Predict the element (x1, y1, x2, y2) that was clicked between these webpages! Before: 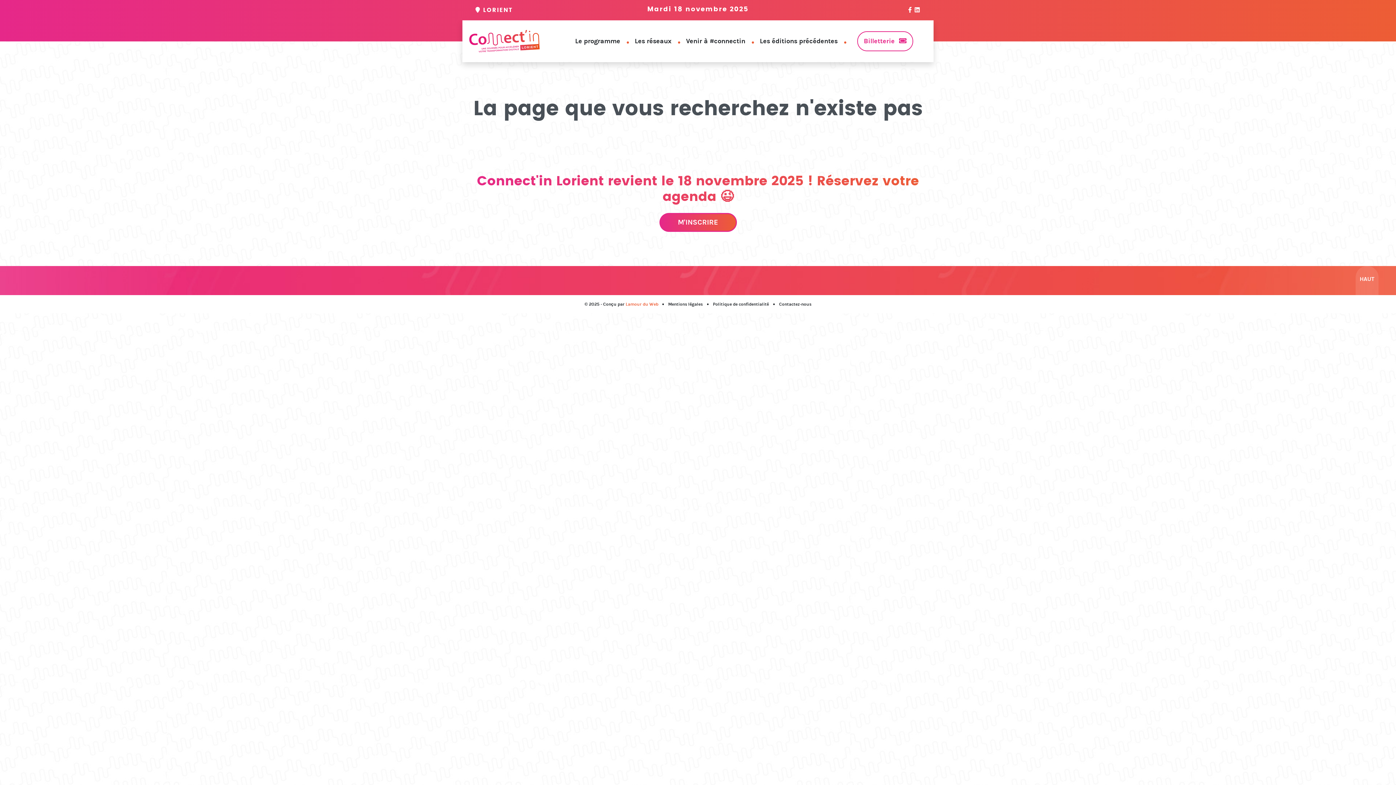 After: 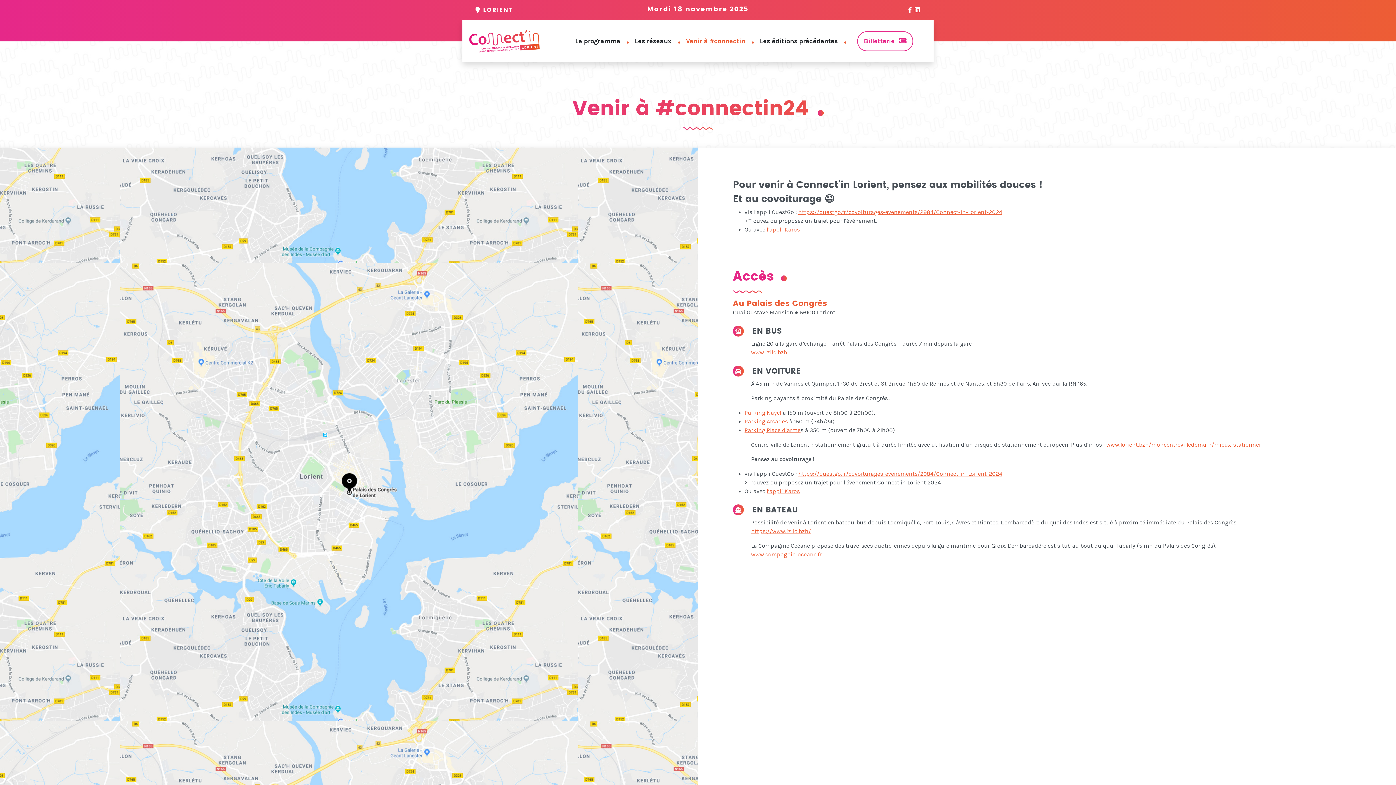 Action: label: Venir à #connectin bbox: (678, 33, 752, 49)